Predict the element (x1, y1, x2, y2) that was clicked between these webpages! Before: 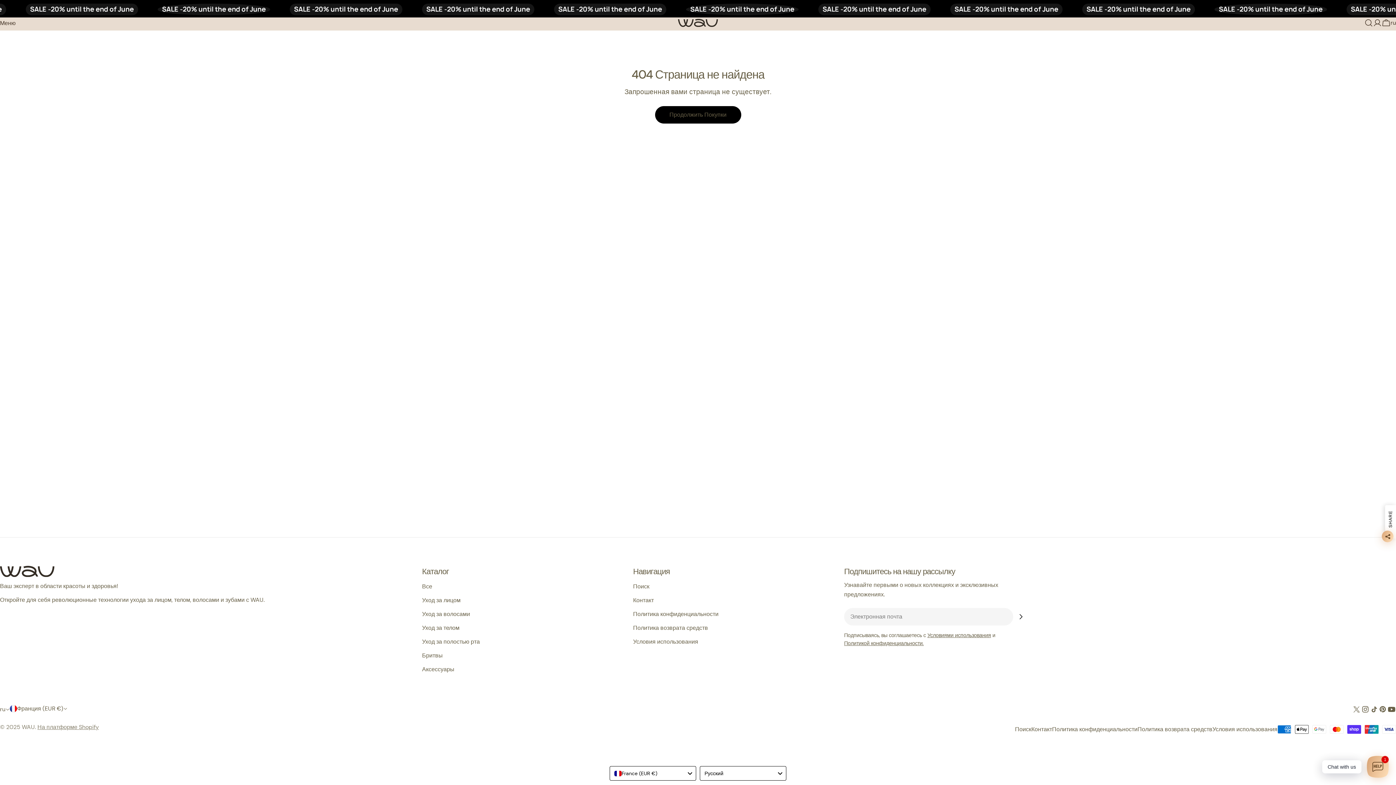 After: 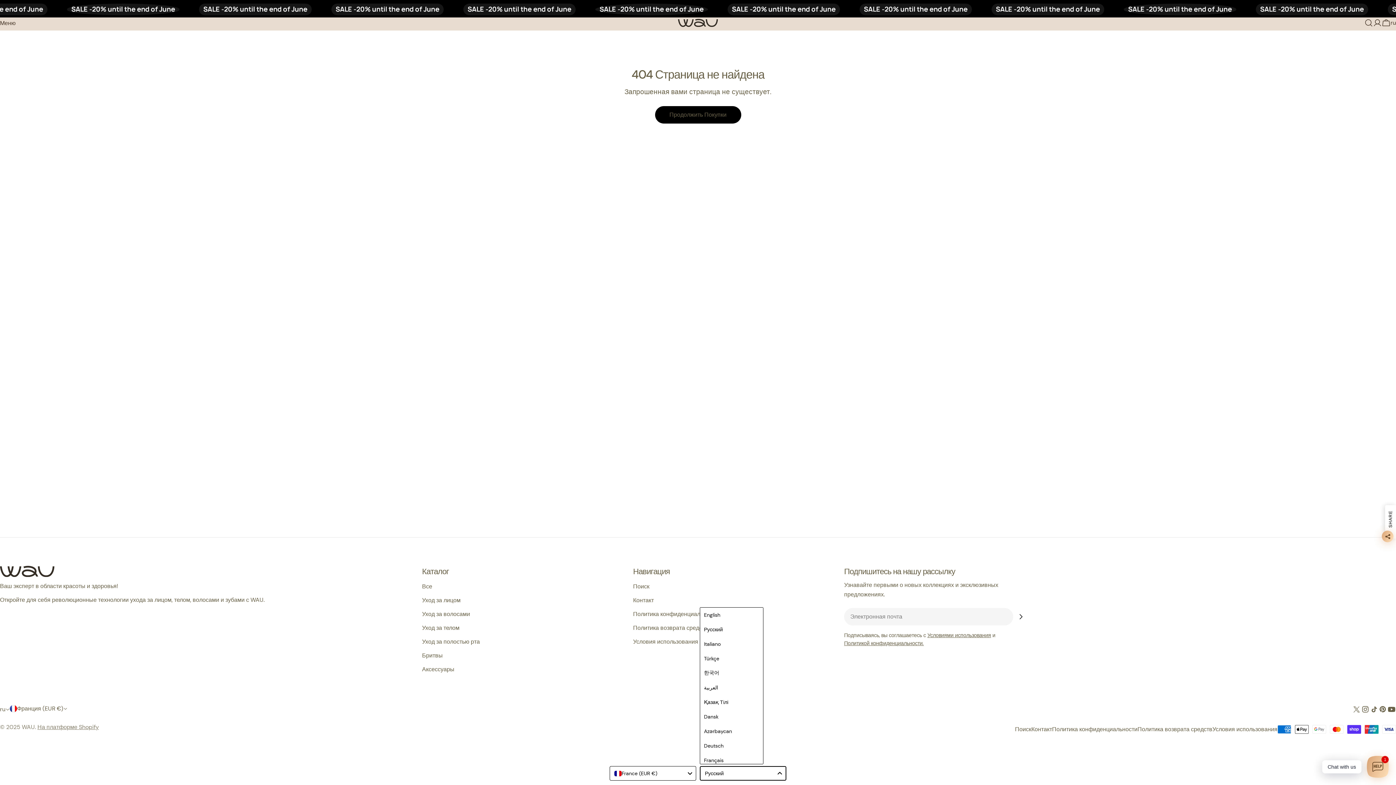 Action: label: Русский bbox: (700, 766, 786, 781)